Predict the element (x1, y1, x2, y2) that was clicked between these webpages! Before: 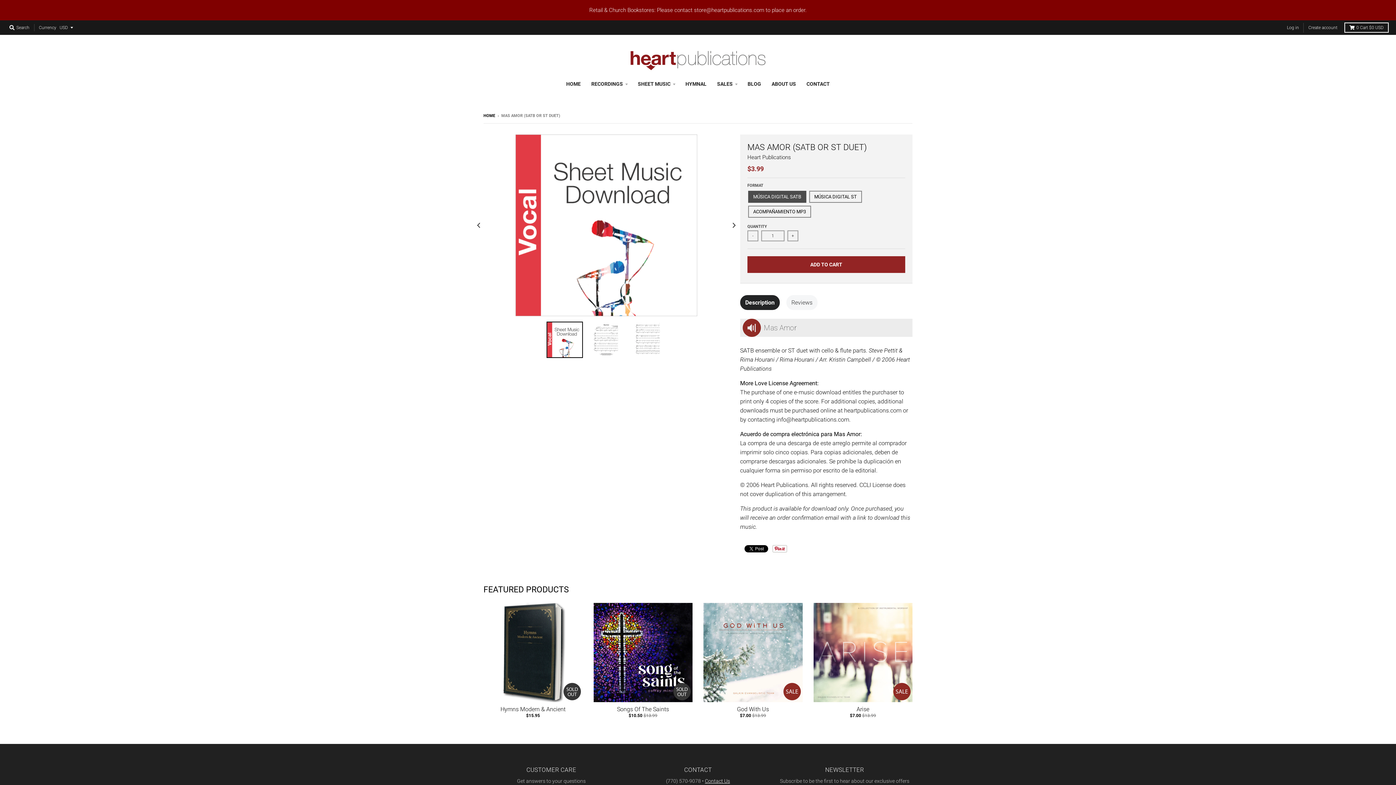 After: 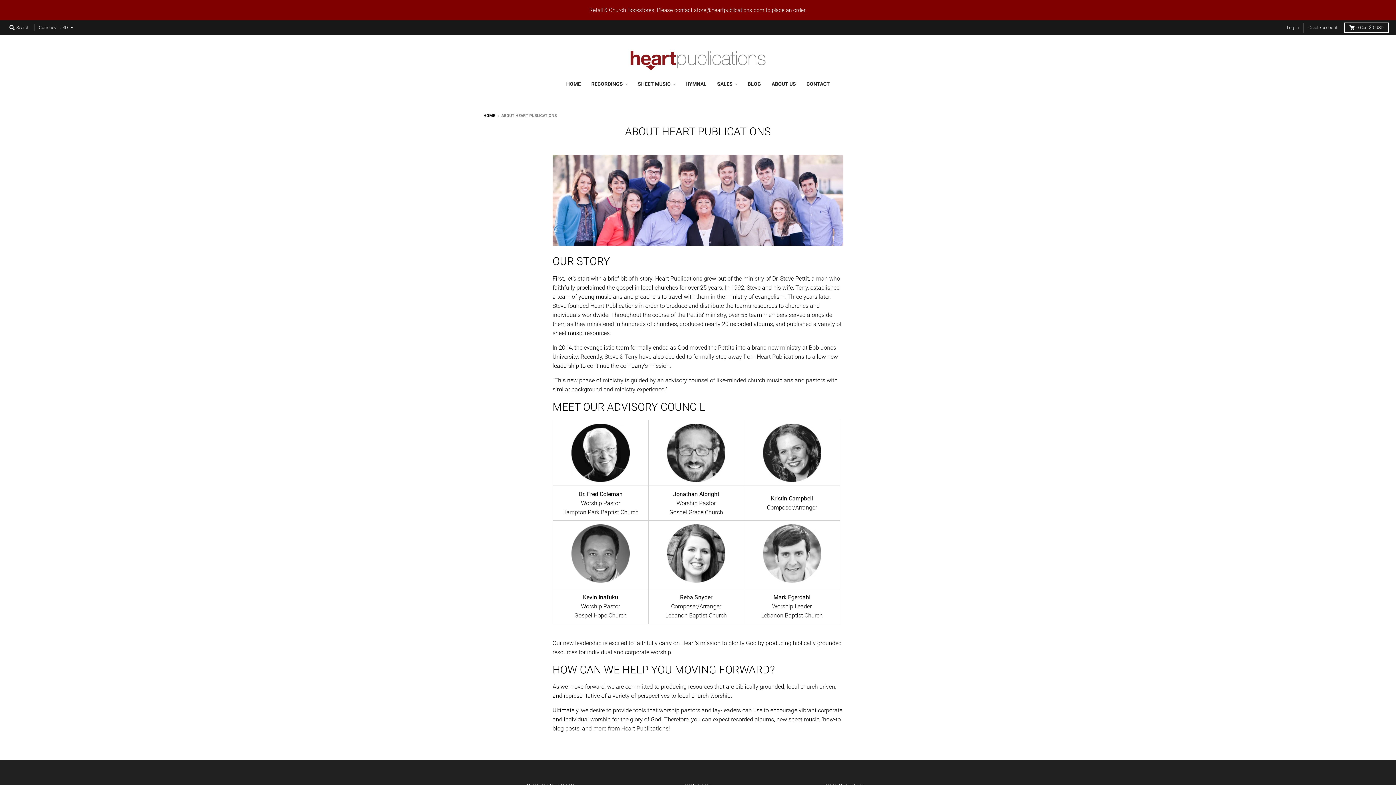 Action: bbox: (767, 77, 800, 90) label: ABOUT US